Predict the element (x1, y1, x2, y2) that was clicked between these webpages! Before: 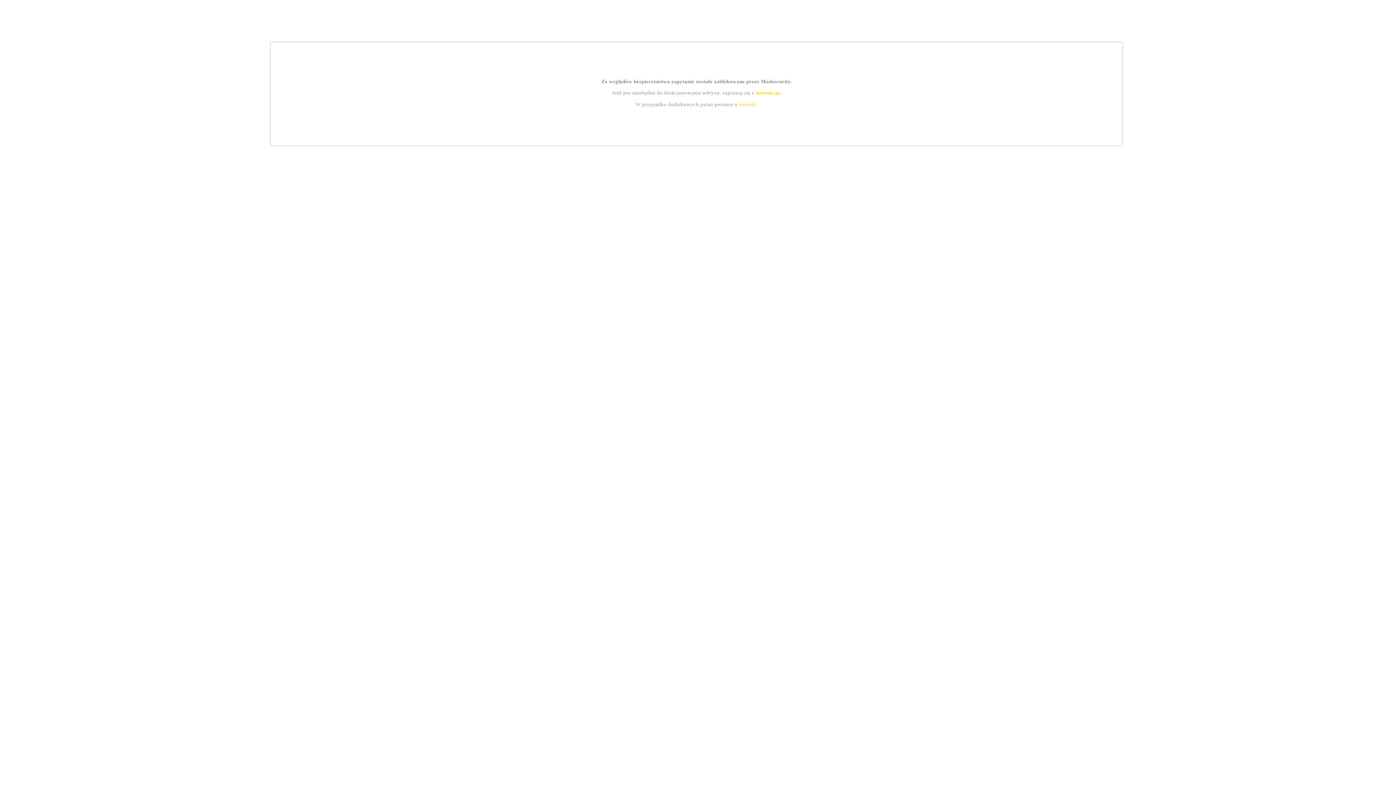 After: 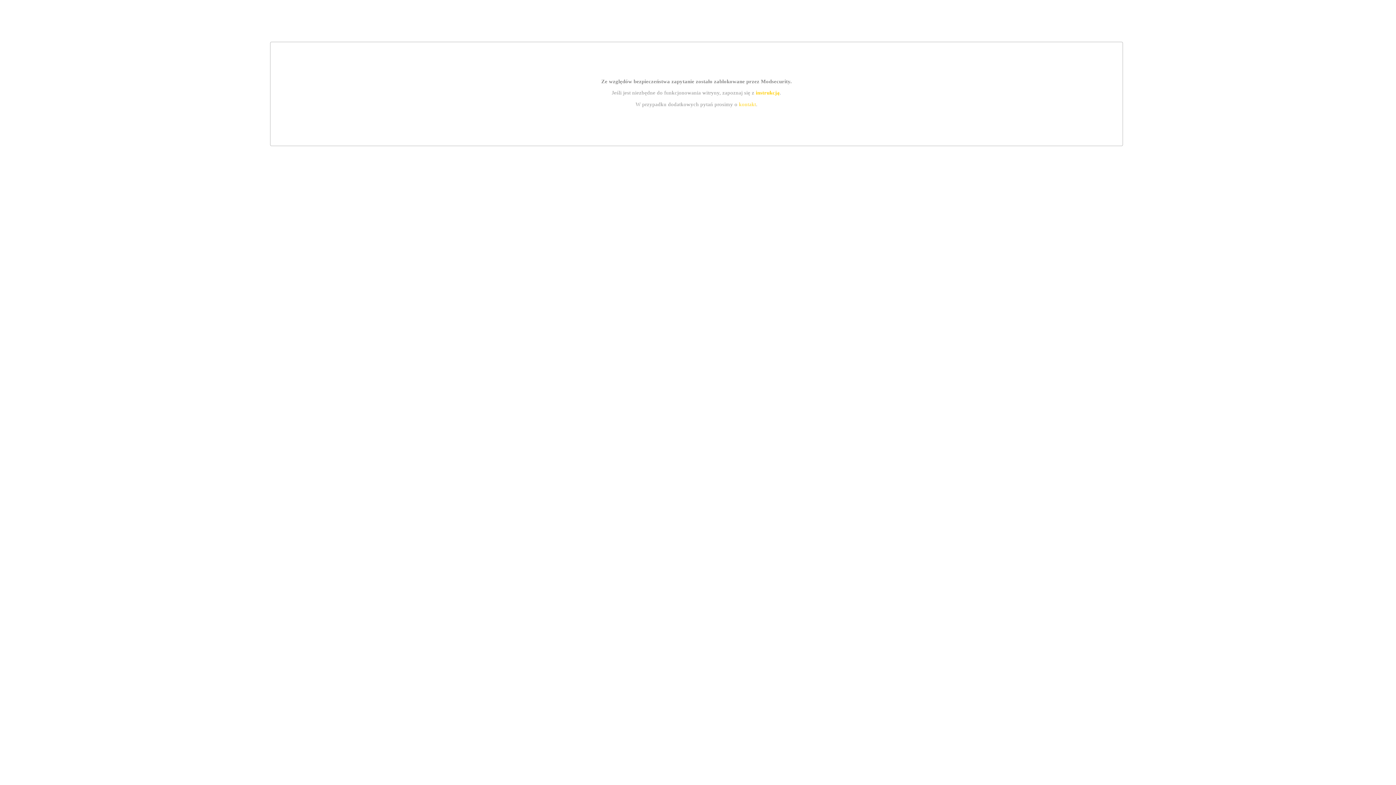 Action: bbox: (739, 101, 756, 107) label: kontakt